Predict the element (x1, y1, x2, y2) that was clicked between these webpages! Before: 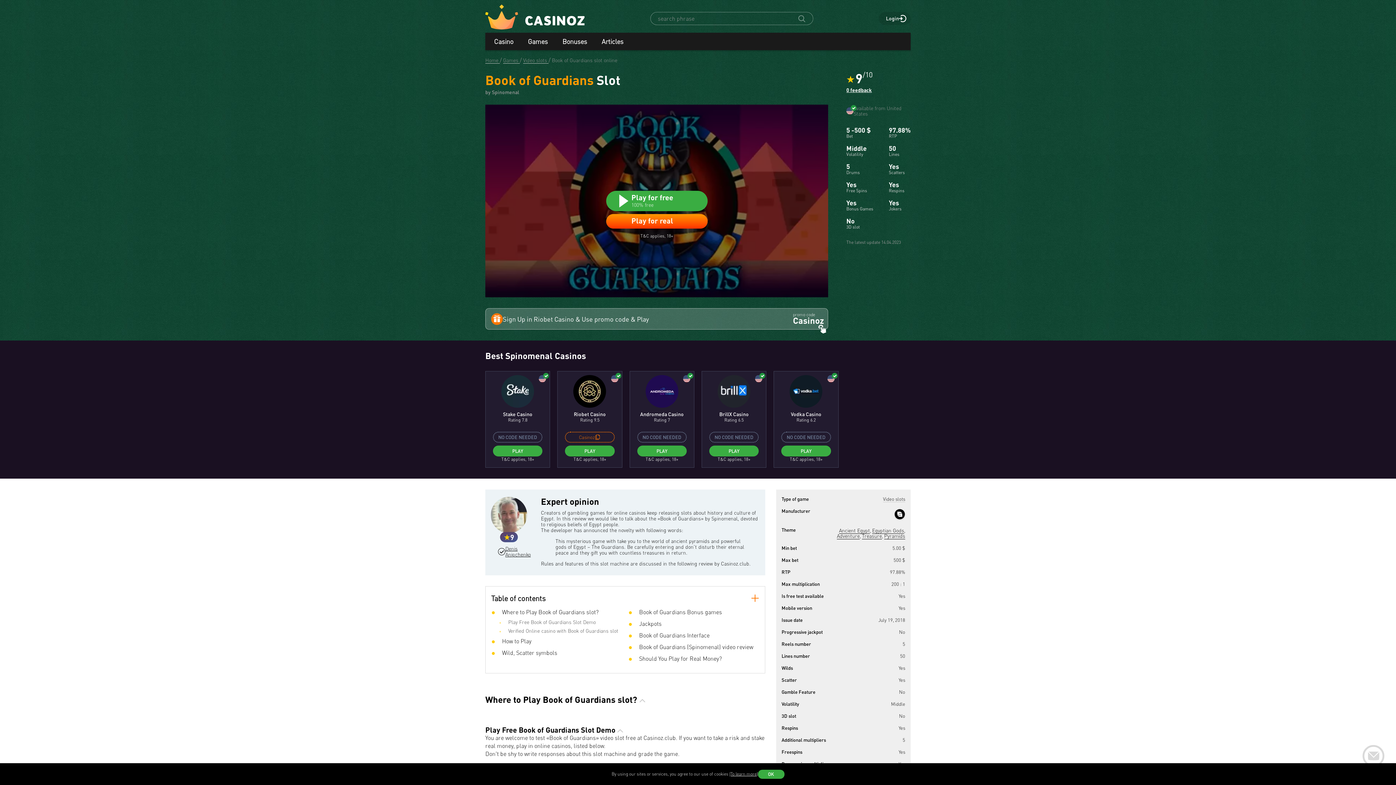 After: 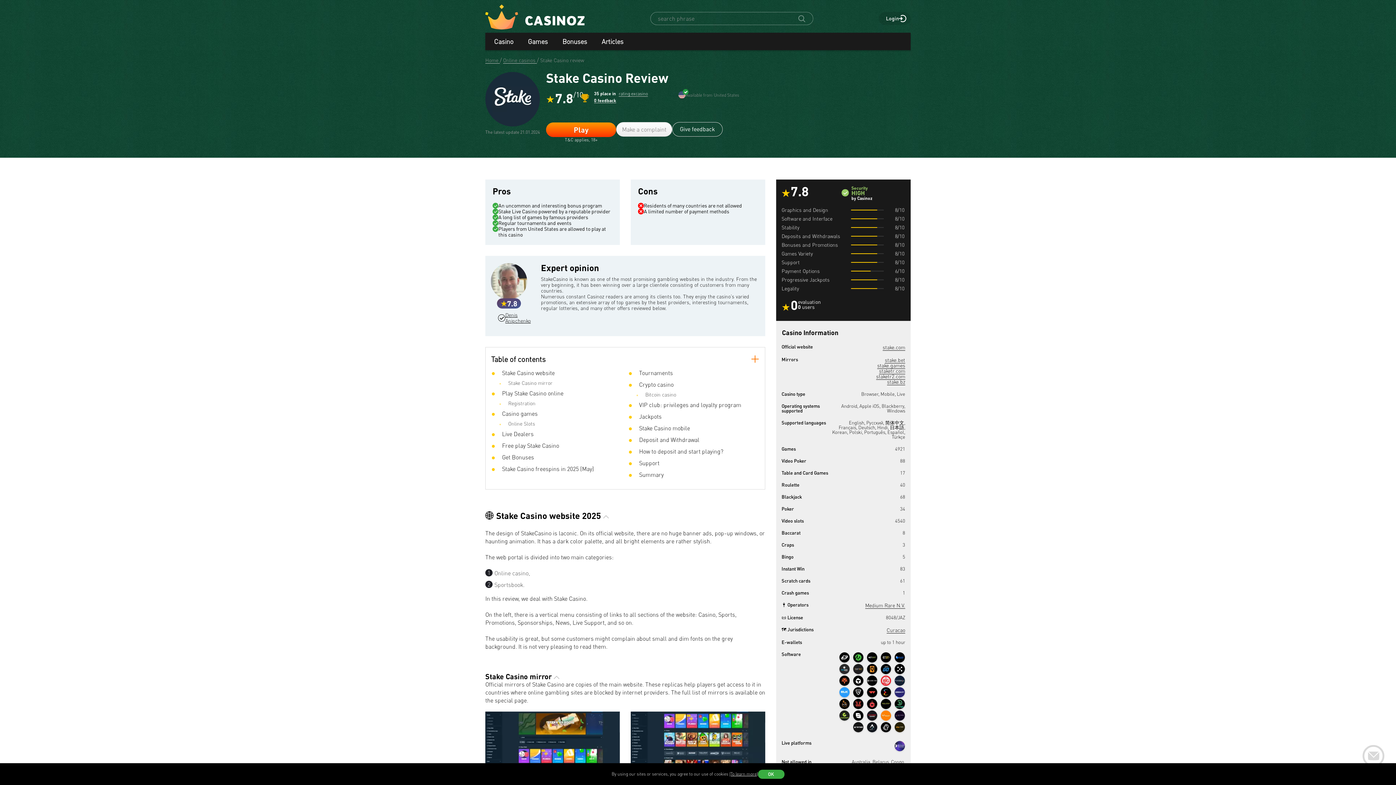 Action: bbox: (485, 371, 549, 418) label: Stake Casino